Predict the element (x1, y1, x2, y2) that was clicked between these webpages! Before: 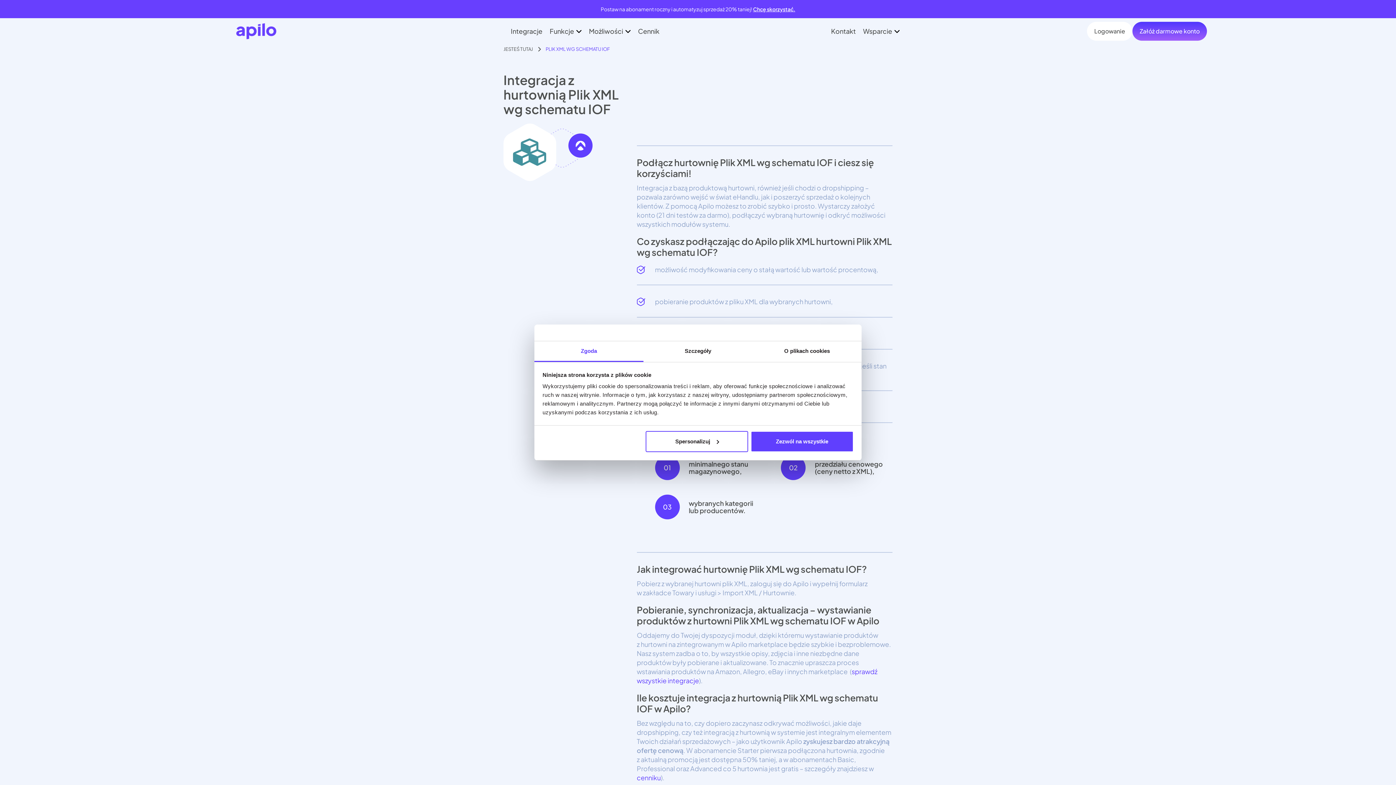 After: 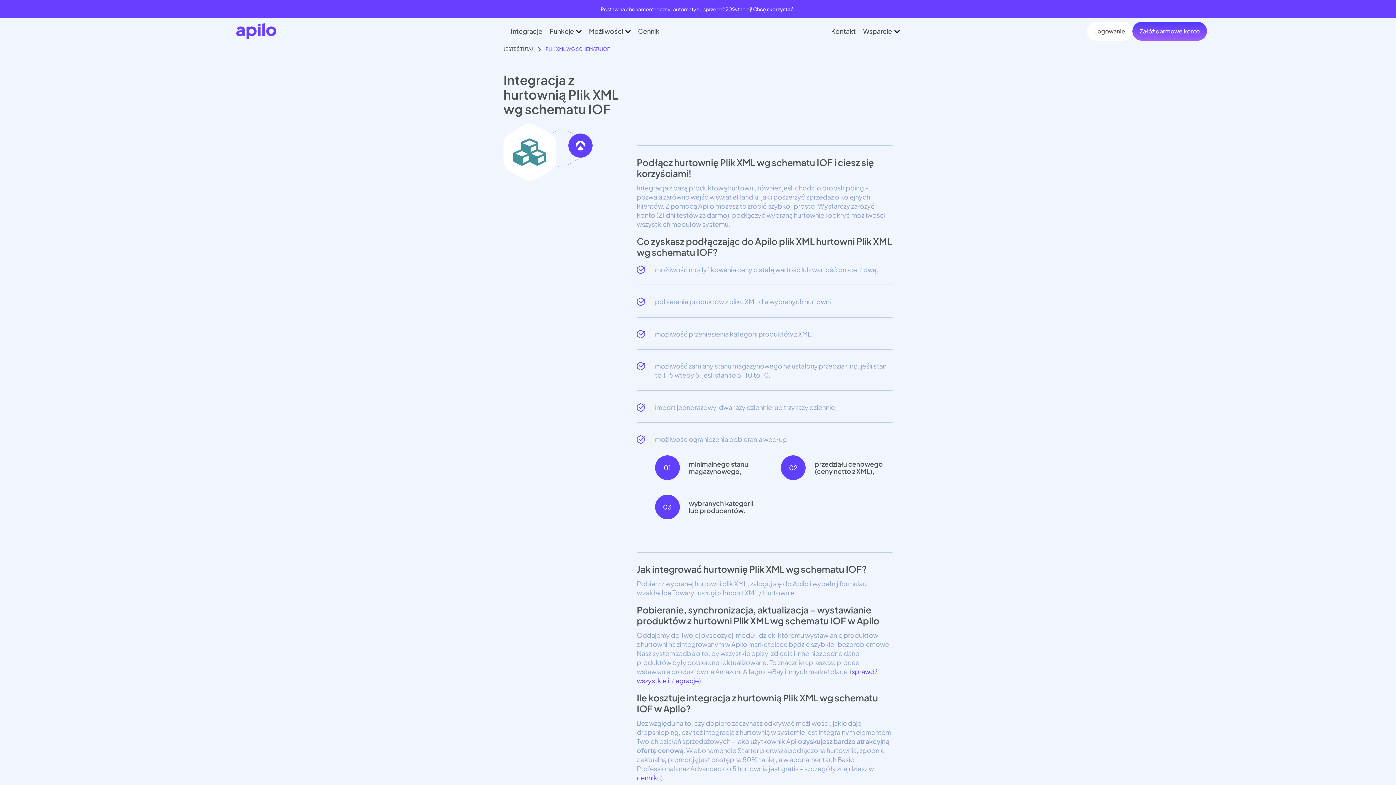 Action: label: PLIK XML WG SCHEMATU IOF bbox: (545, 46, 610, 52)